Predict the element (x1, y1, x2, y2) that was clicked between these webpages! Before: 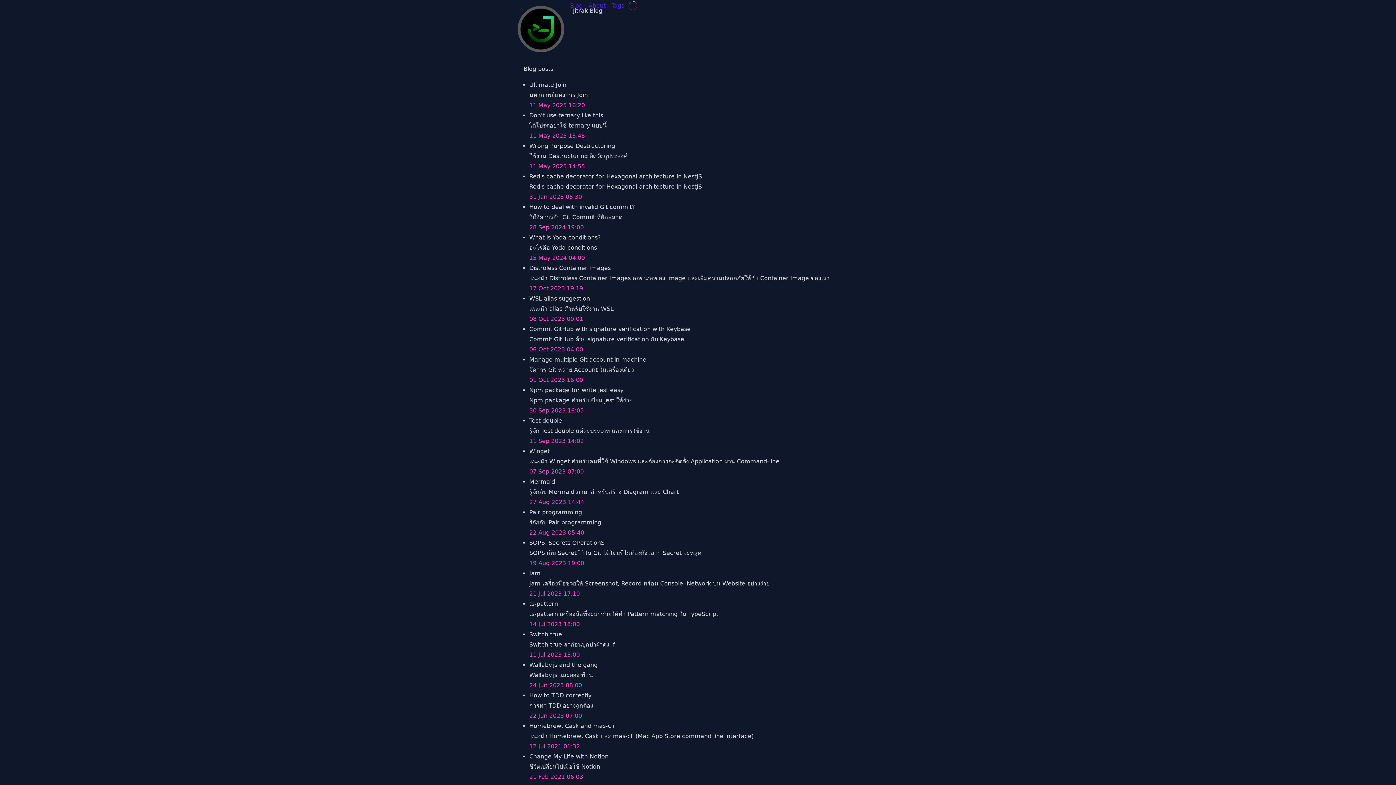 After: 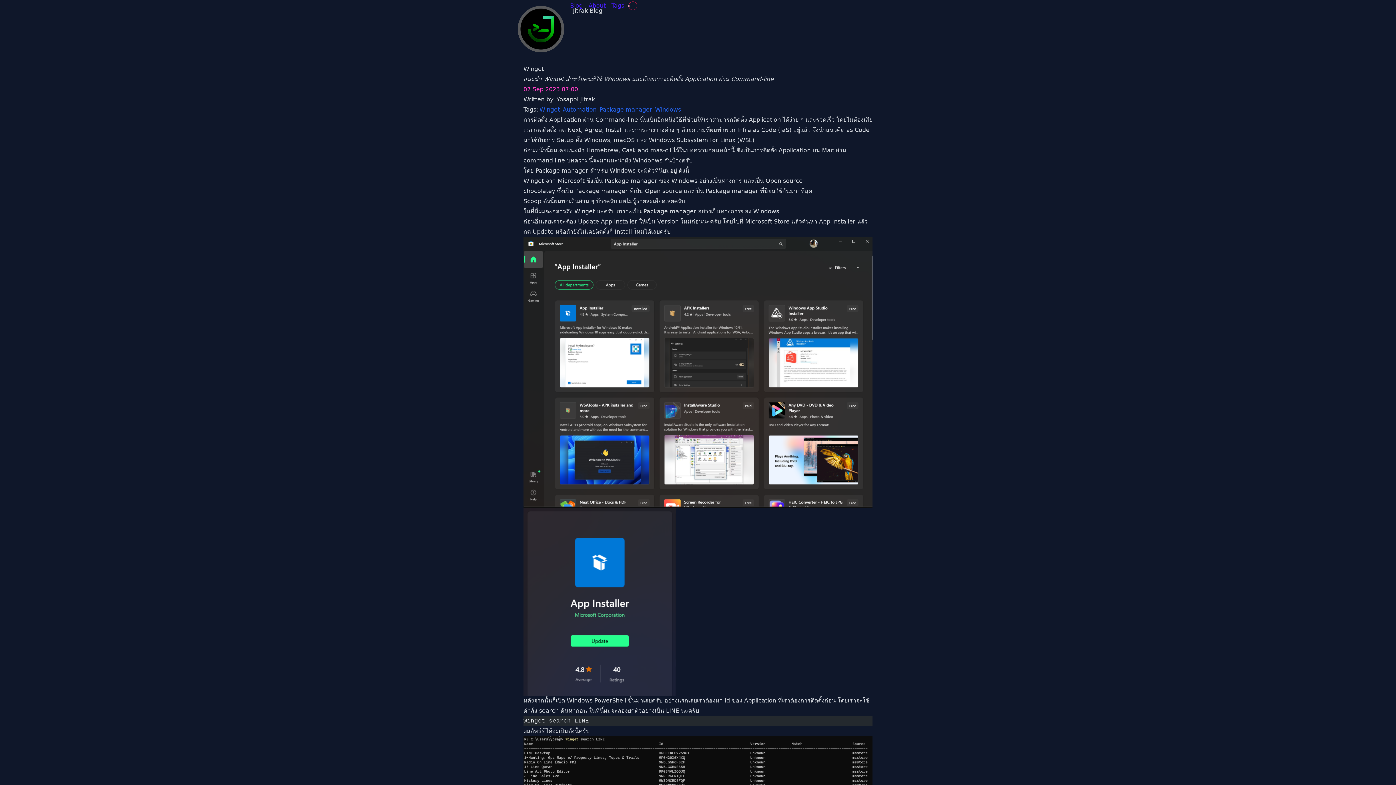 Action: bbox: (529, 446, 866, 456) label: Winget